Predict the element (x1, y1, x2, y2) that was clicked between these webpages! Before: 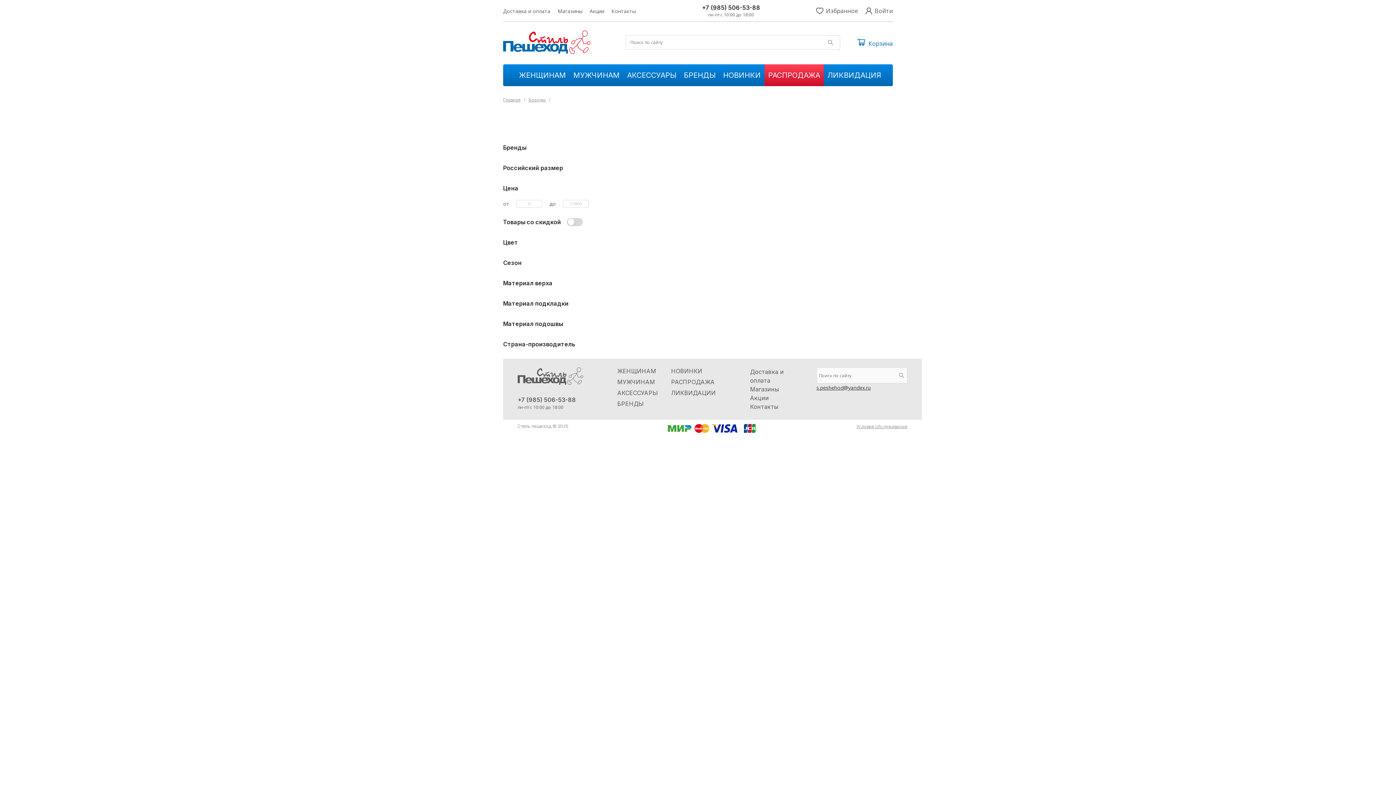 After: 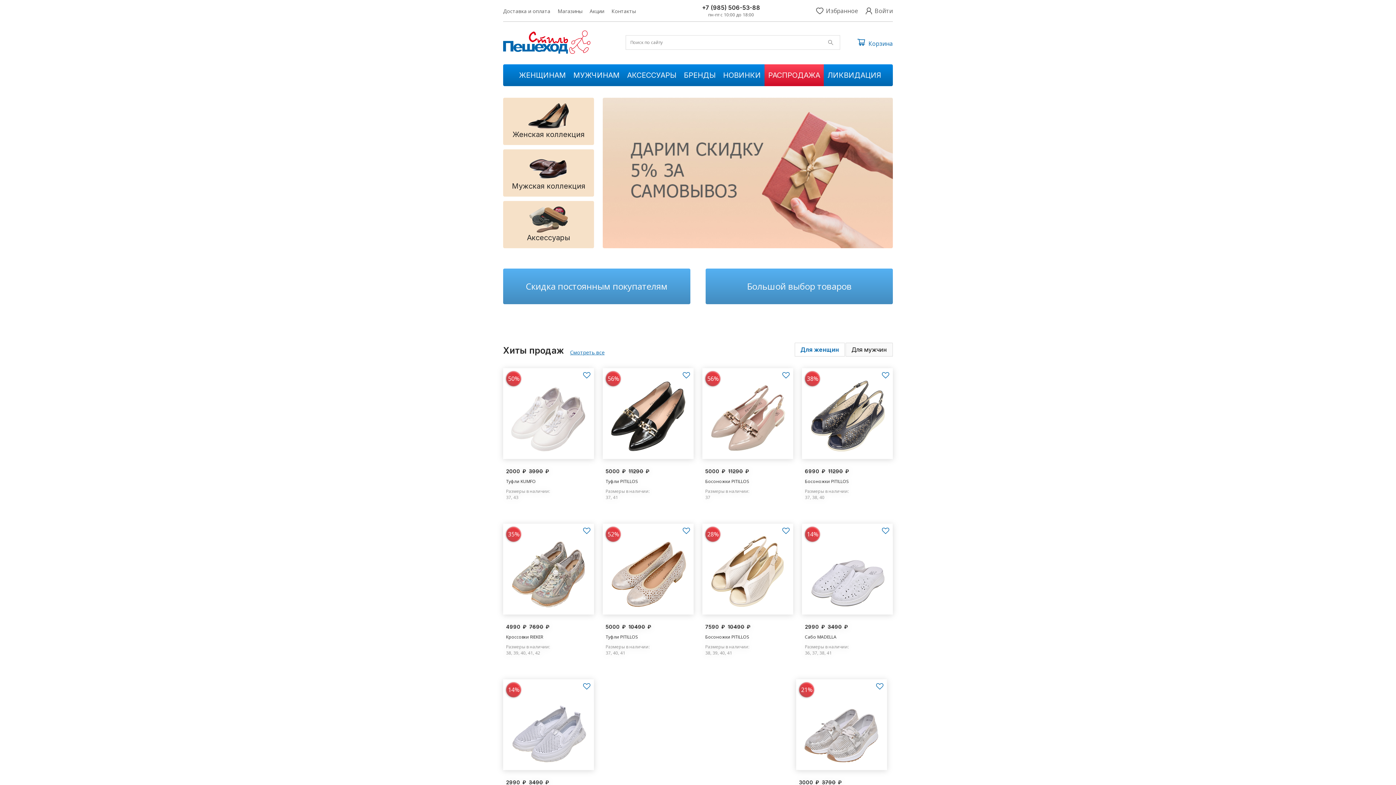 Action: label: Главная bbox: (503, 96, 520, 102)